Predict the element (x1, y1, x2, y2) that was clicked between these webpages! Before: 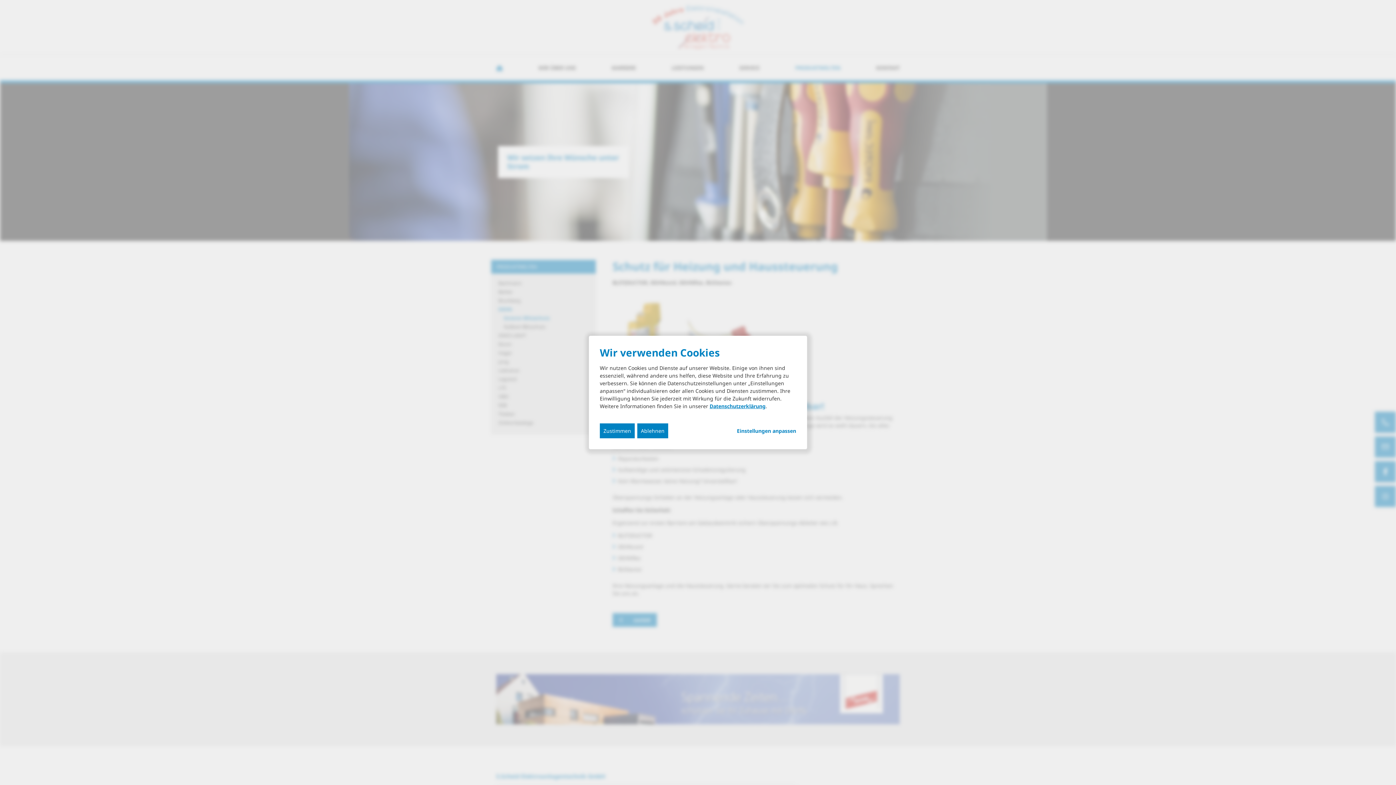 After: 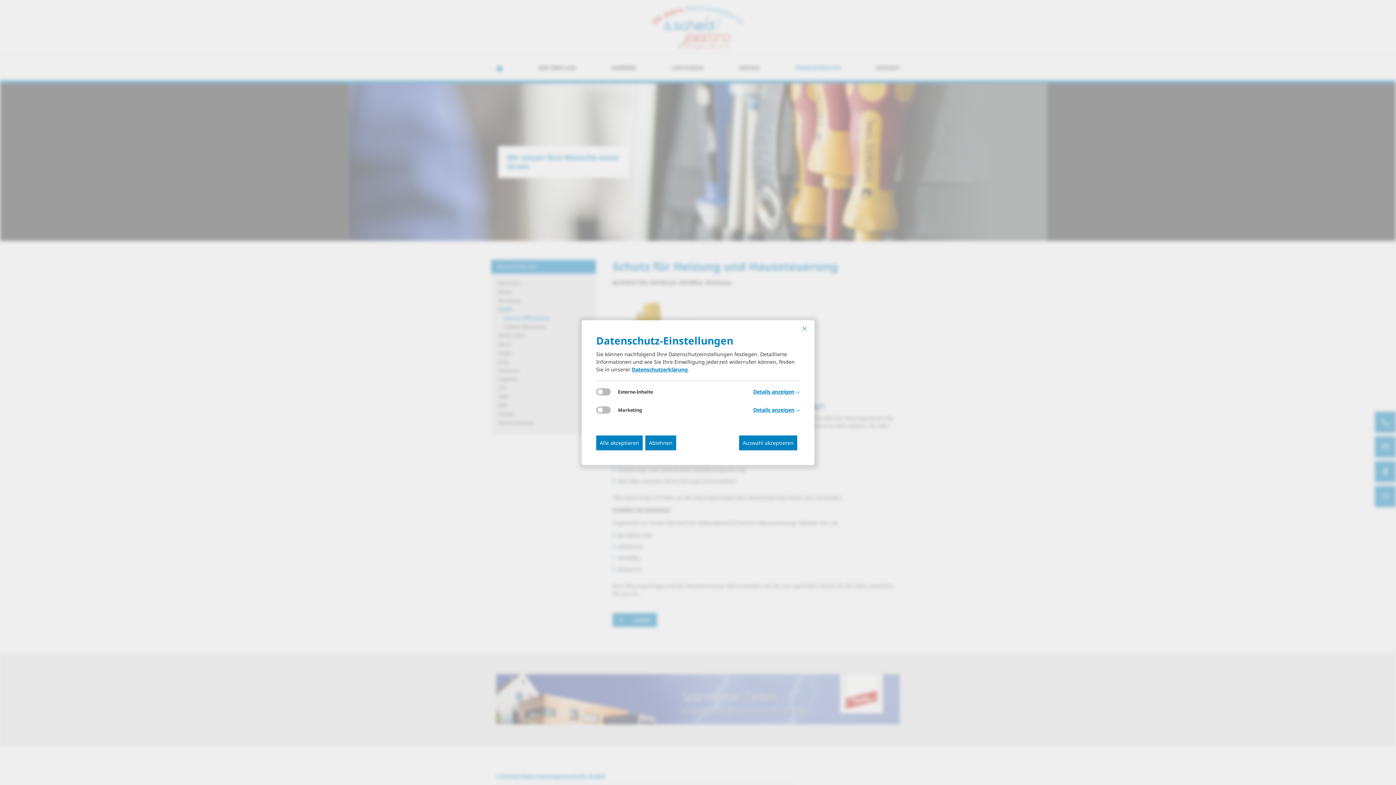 Action: bbox: (737, 427, 796, 434) label: Einstellungen anpassen...